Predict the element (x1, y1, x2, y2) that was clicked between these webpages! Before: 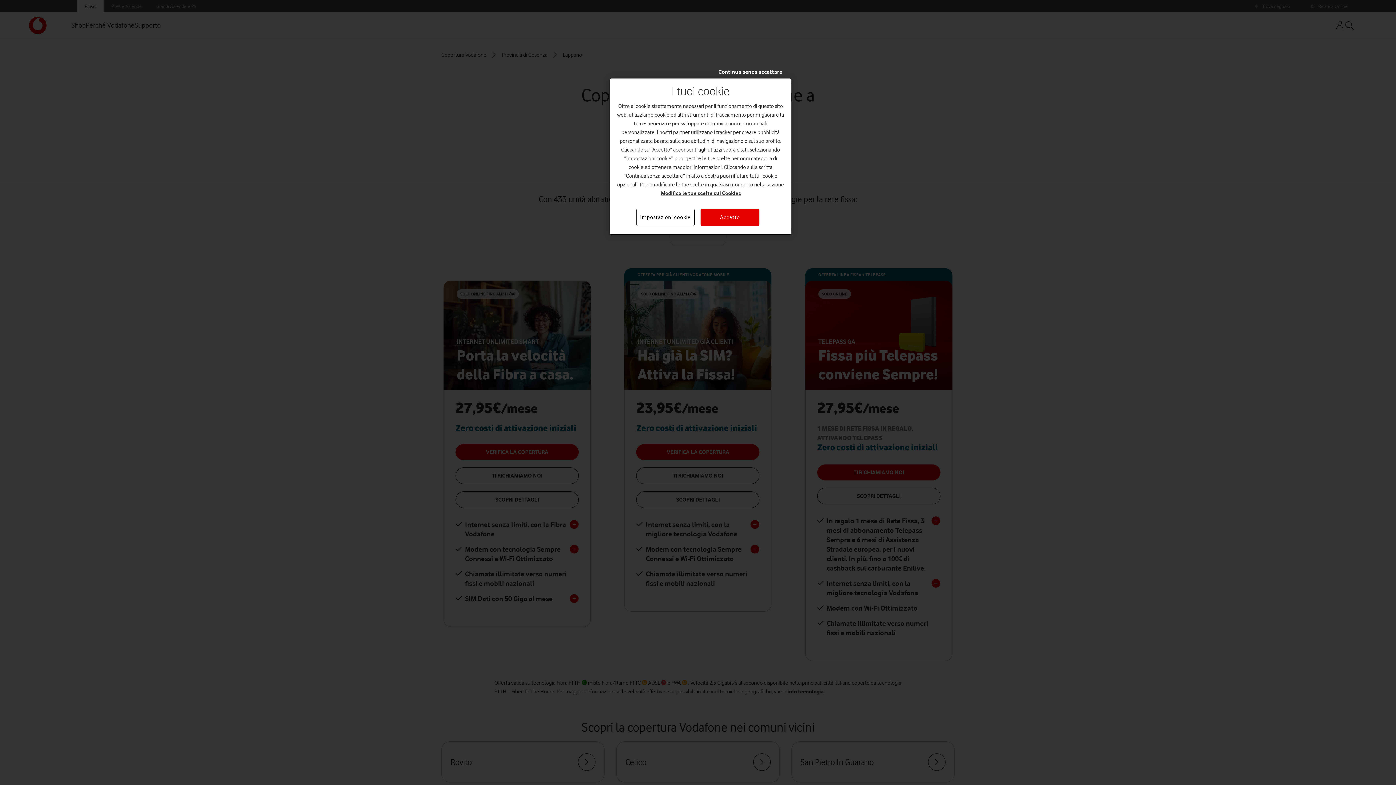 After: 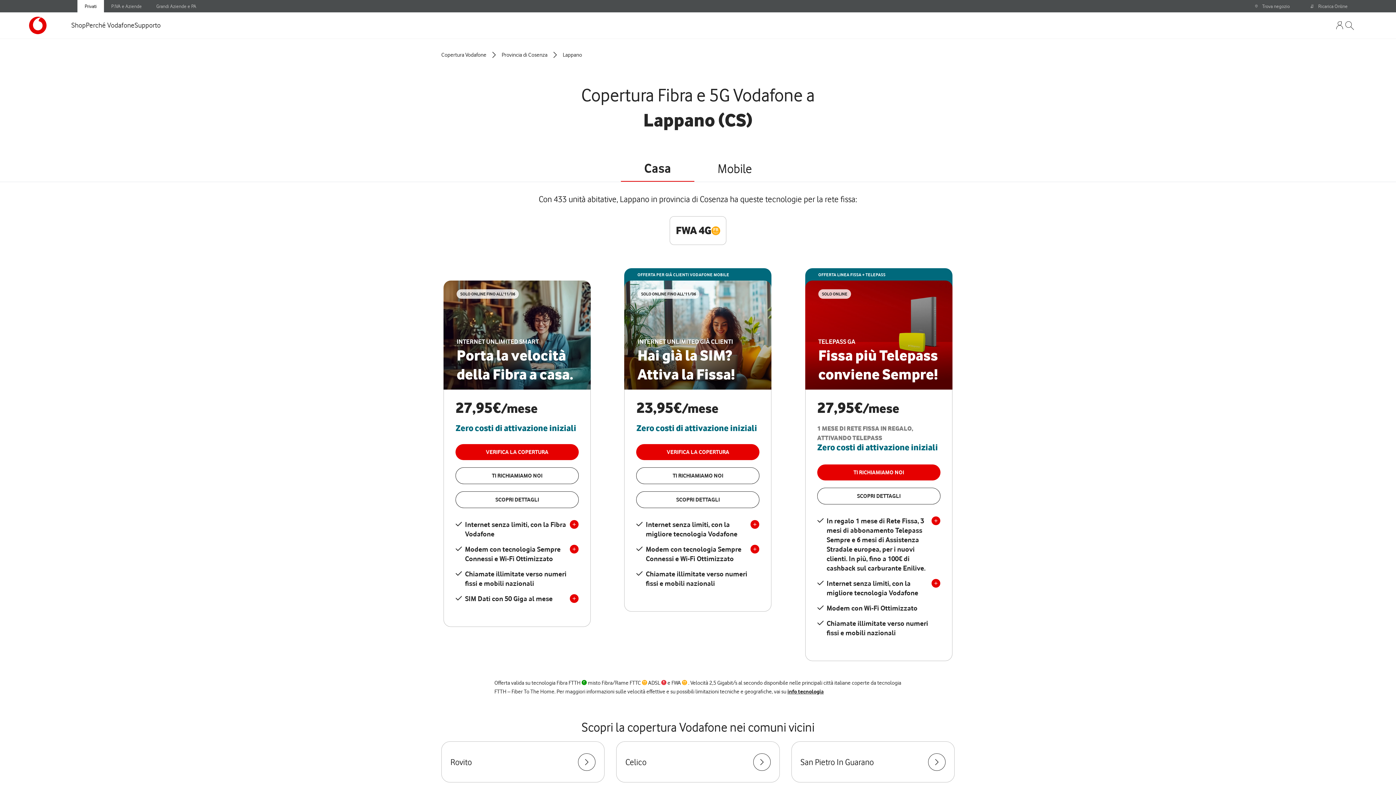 Action: label: Continua senza accettare bbox: (718, 67, 782, 76)